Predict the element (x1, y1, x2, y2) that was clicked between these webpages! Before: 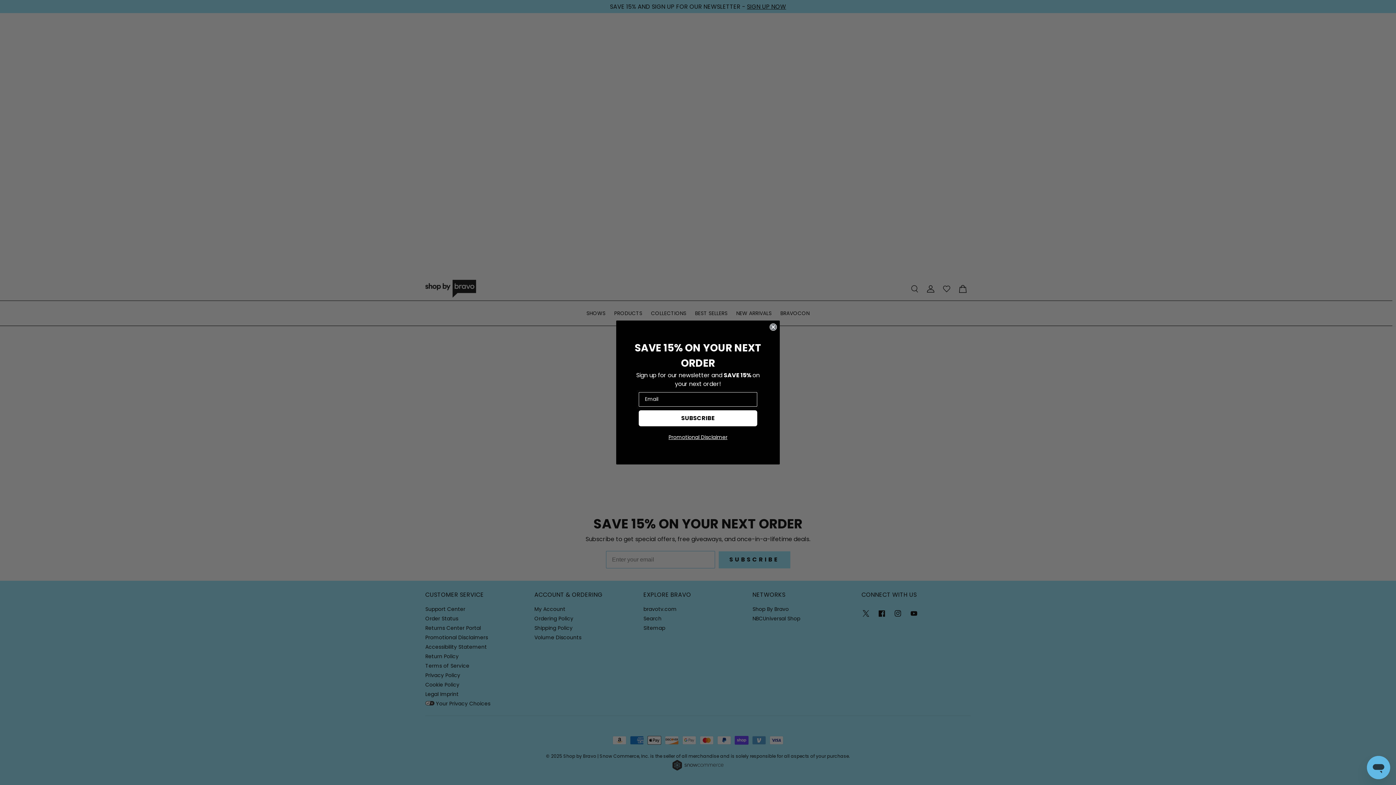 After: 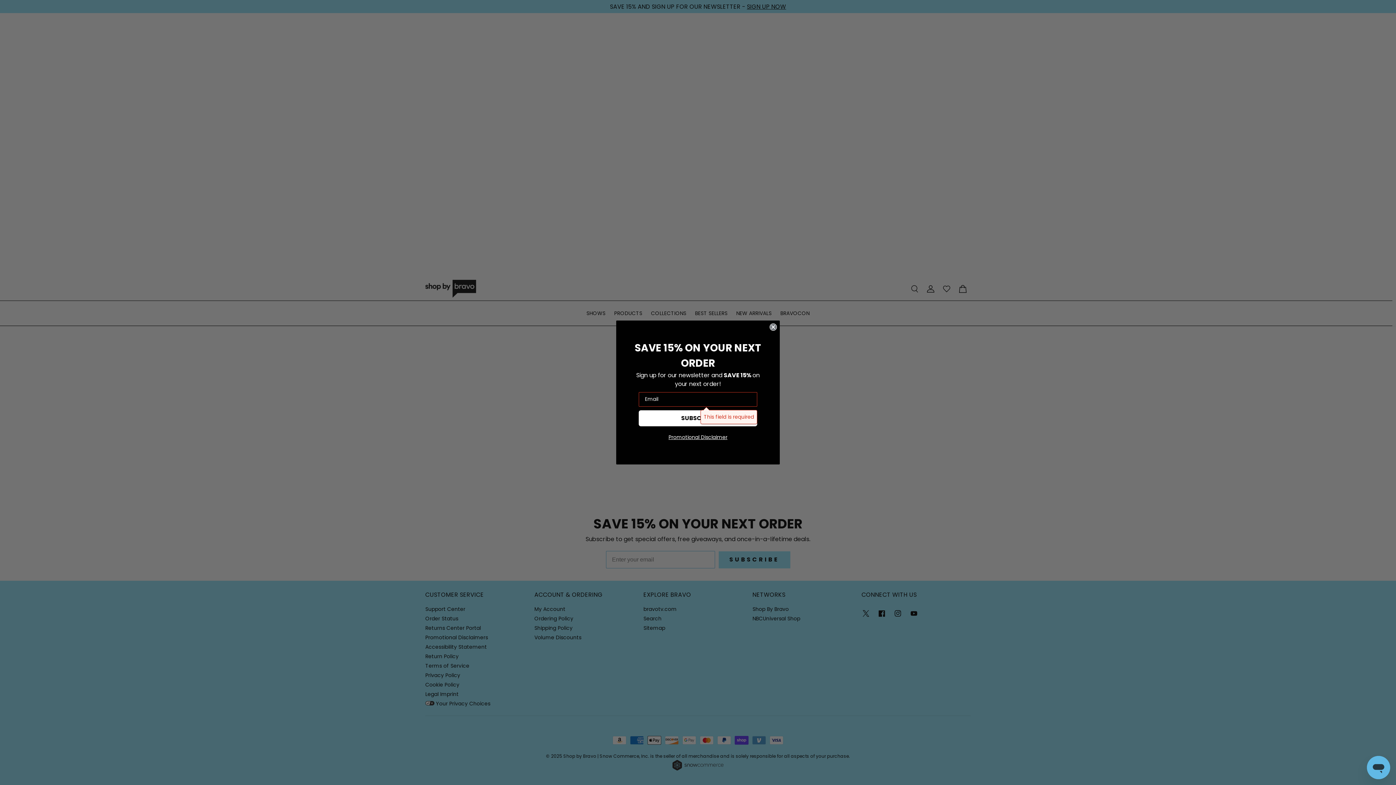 Action: bbox: (638, 410, 757, 426) label: SUBSCRIBE